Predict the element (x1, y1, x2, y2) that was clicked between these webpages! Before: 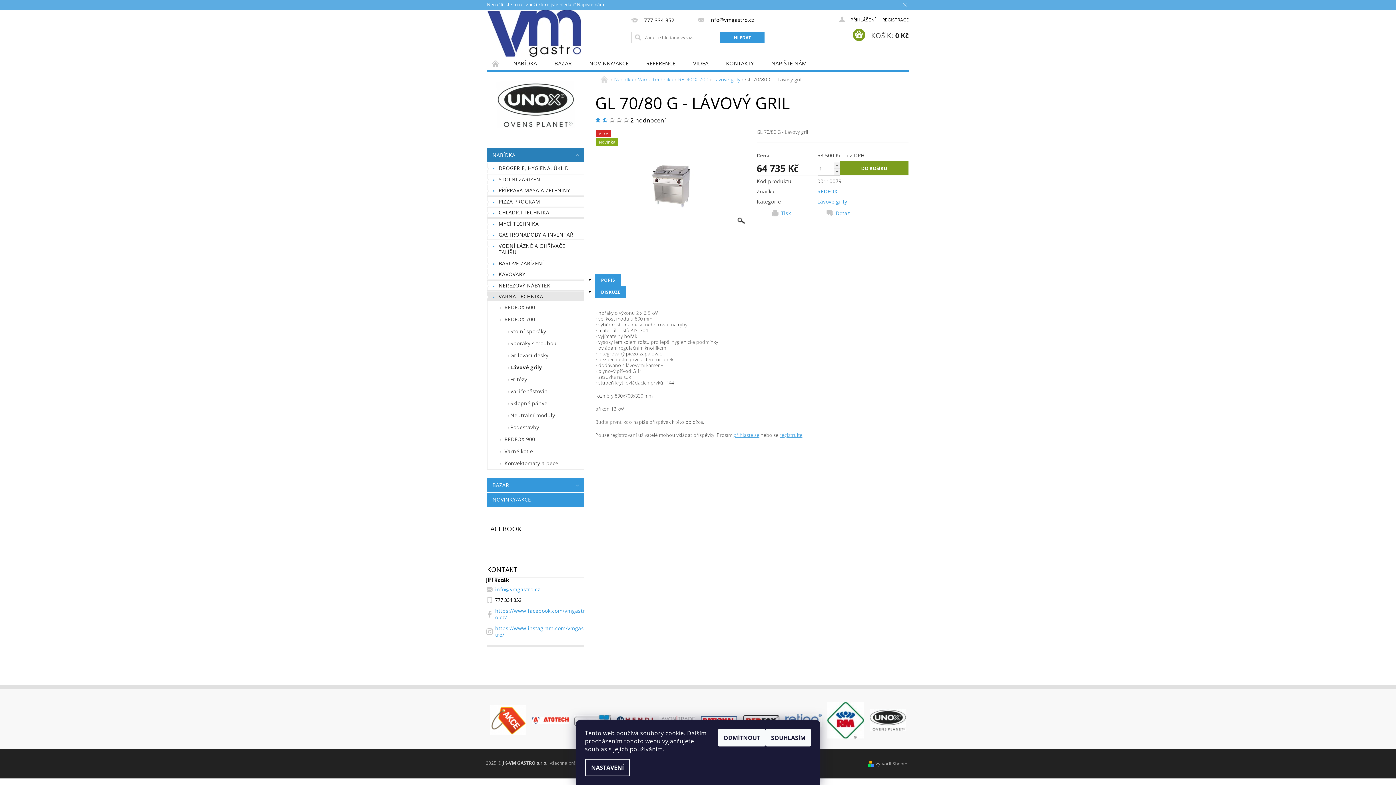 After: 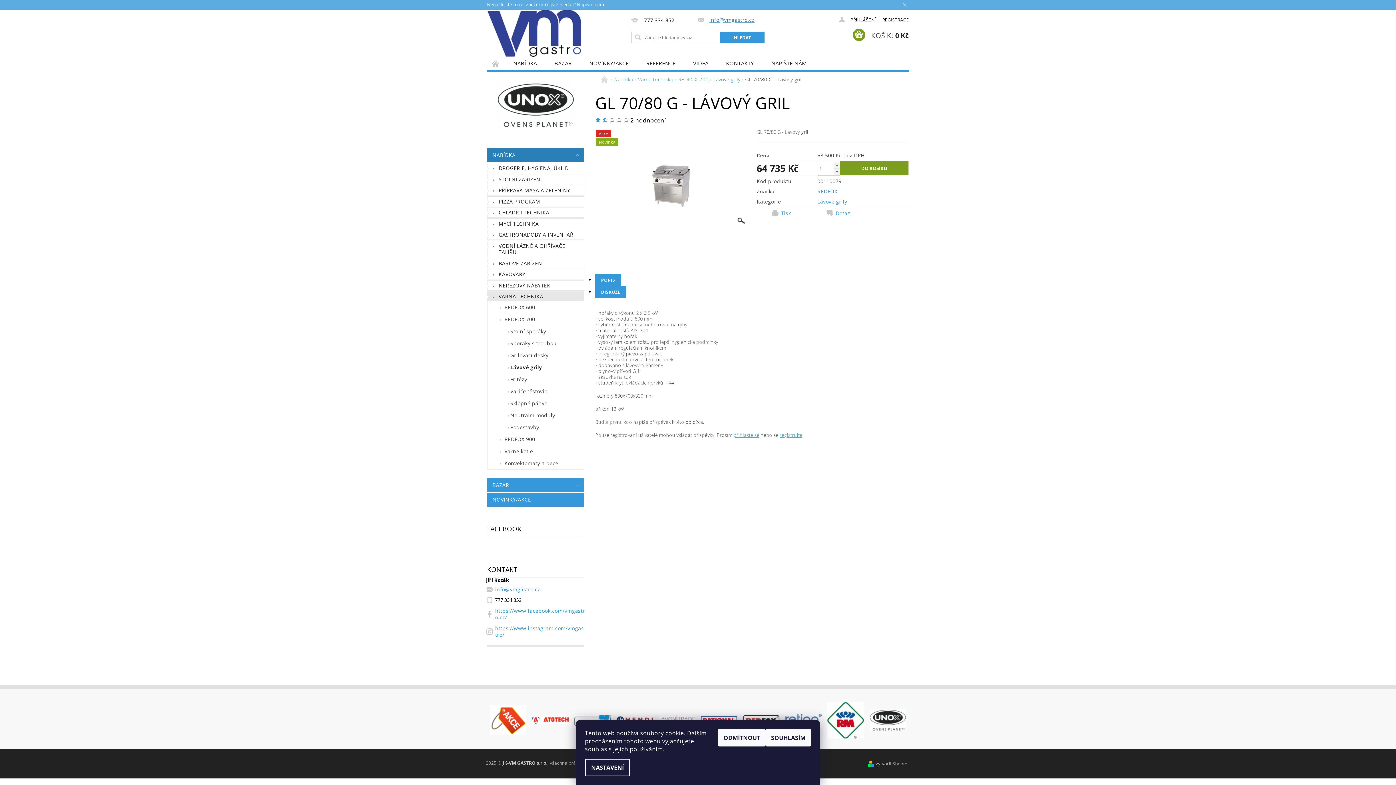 Action: label: info@vmgastro.cz bbox: (698, 17, 754, 23)